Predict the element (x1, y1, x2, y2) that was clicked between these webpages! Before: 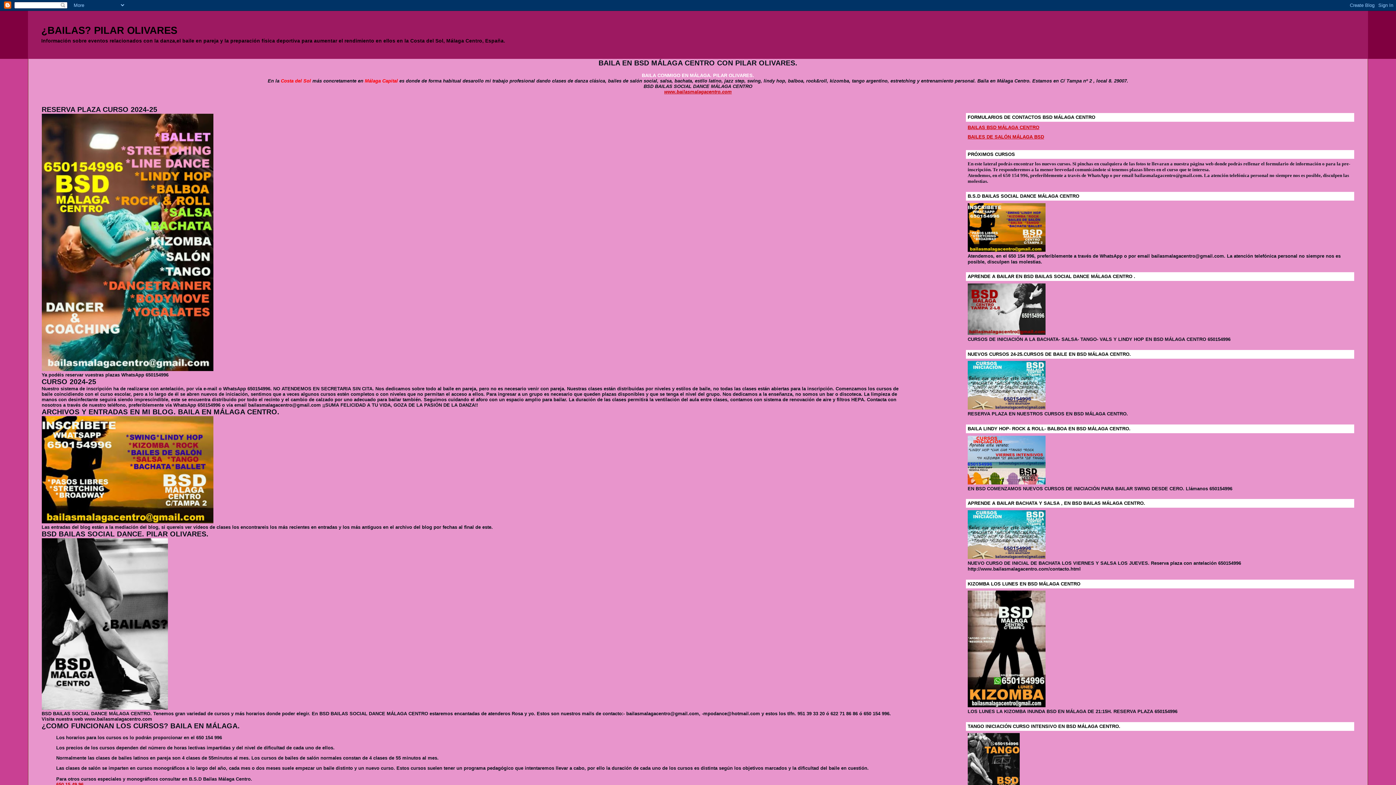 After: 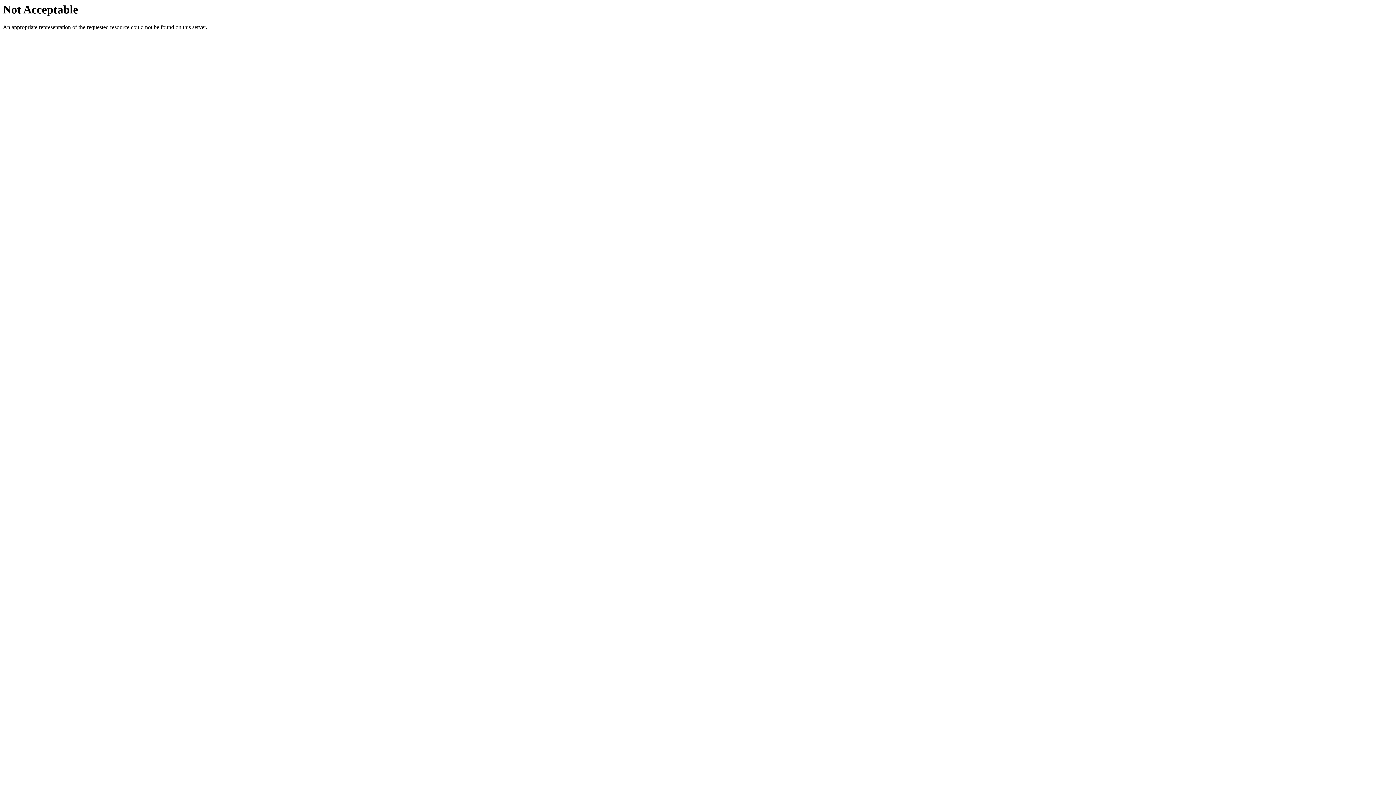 Action: bbox: (41, 519, 213, 524)